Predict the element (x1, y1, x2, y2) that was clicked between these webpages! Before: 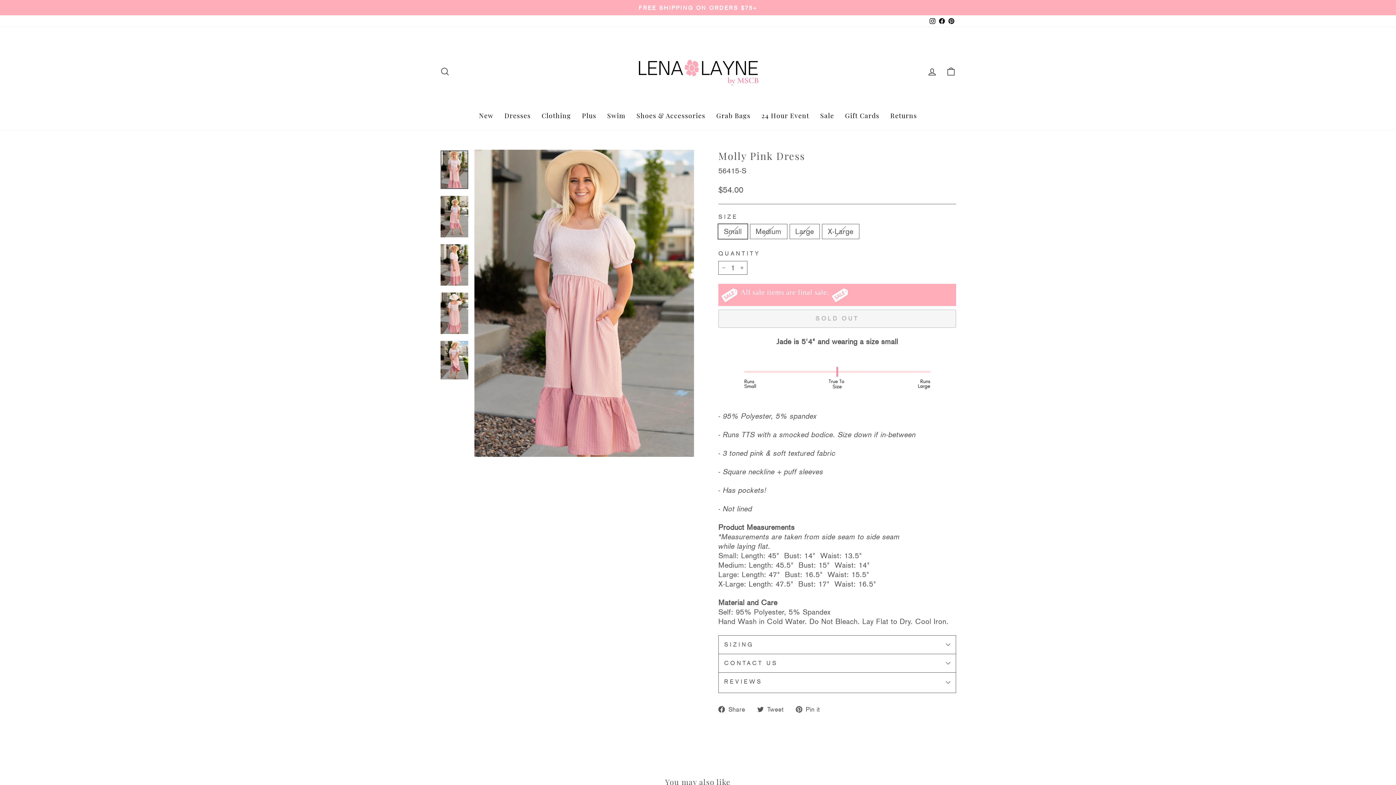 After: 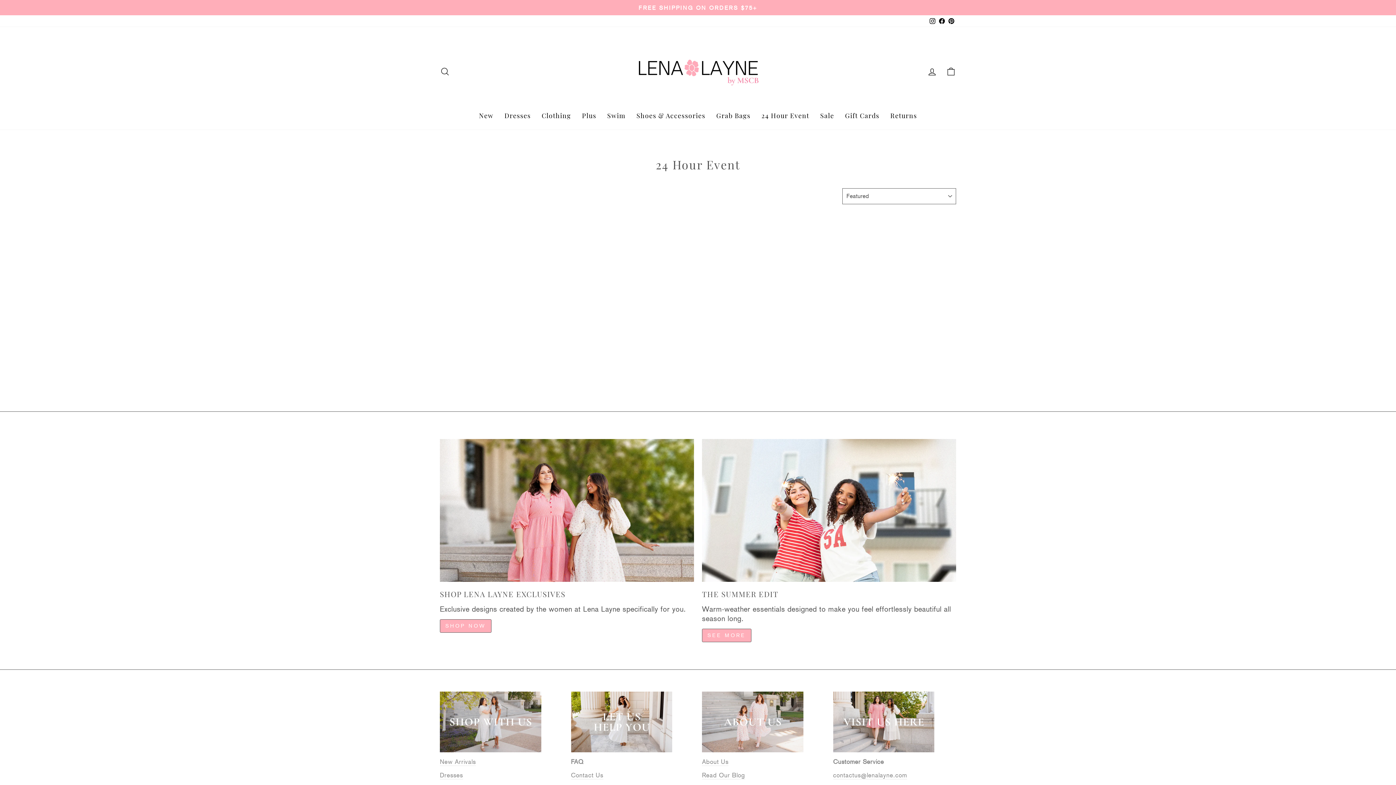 Action: bbox: (756, 108, 814, 122) label: 24 Hour Event